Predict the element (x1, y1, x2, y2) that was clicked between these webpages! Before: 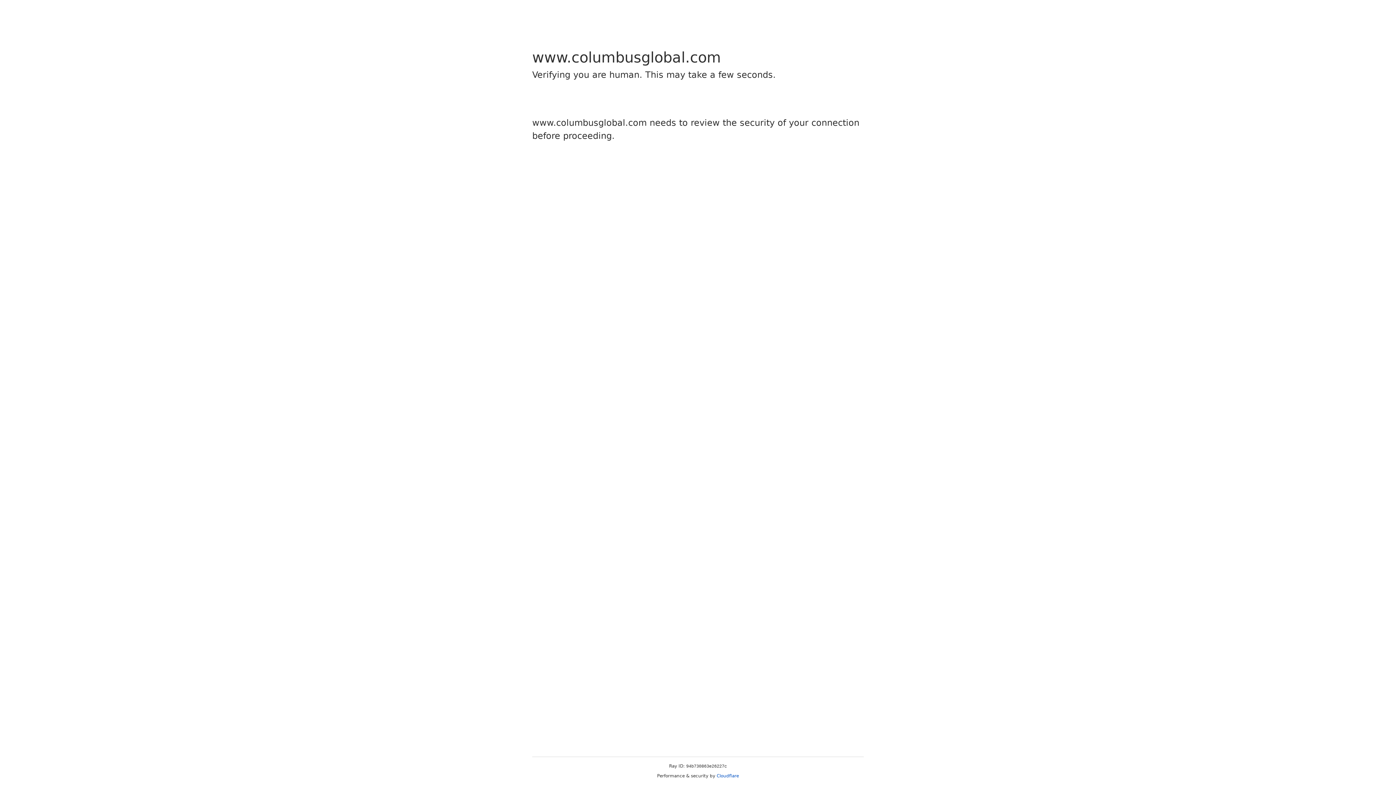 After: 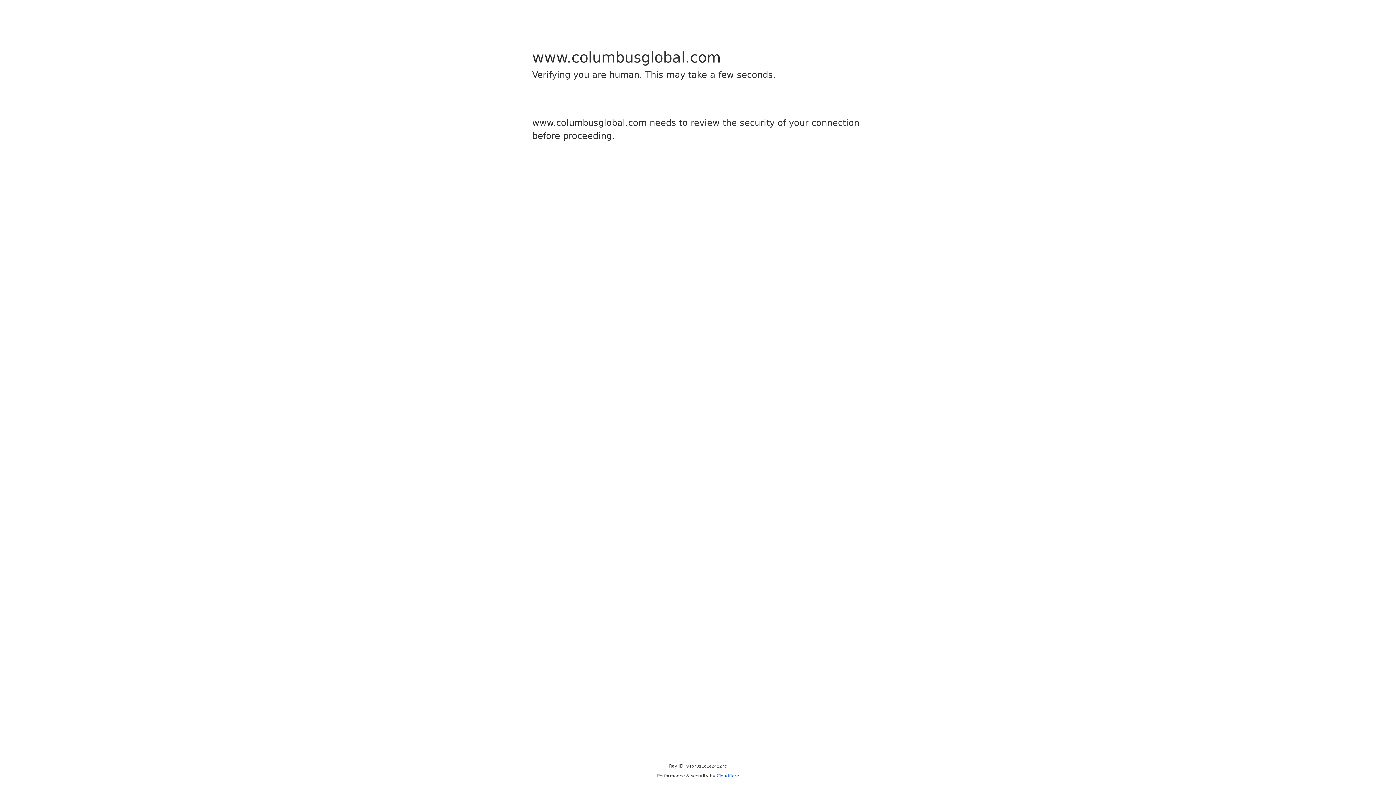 Action: bbox: (716, 773, 739, 778) label: Cloudflare